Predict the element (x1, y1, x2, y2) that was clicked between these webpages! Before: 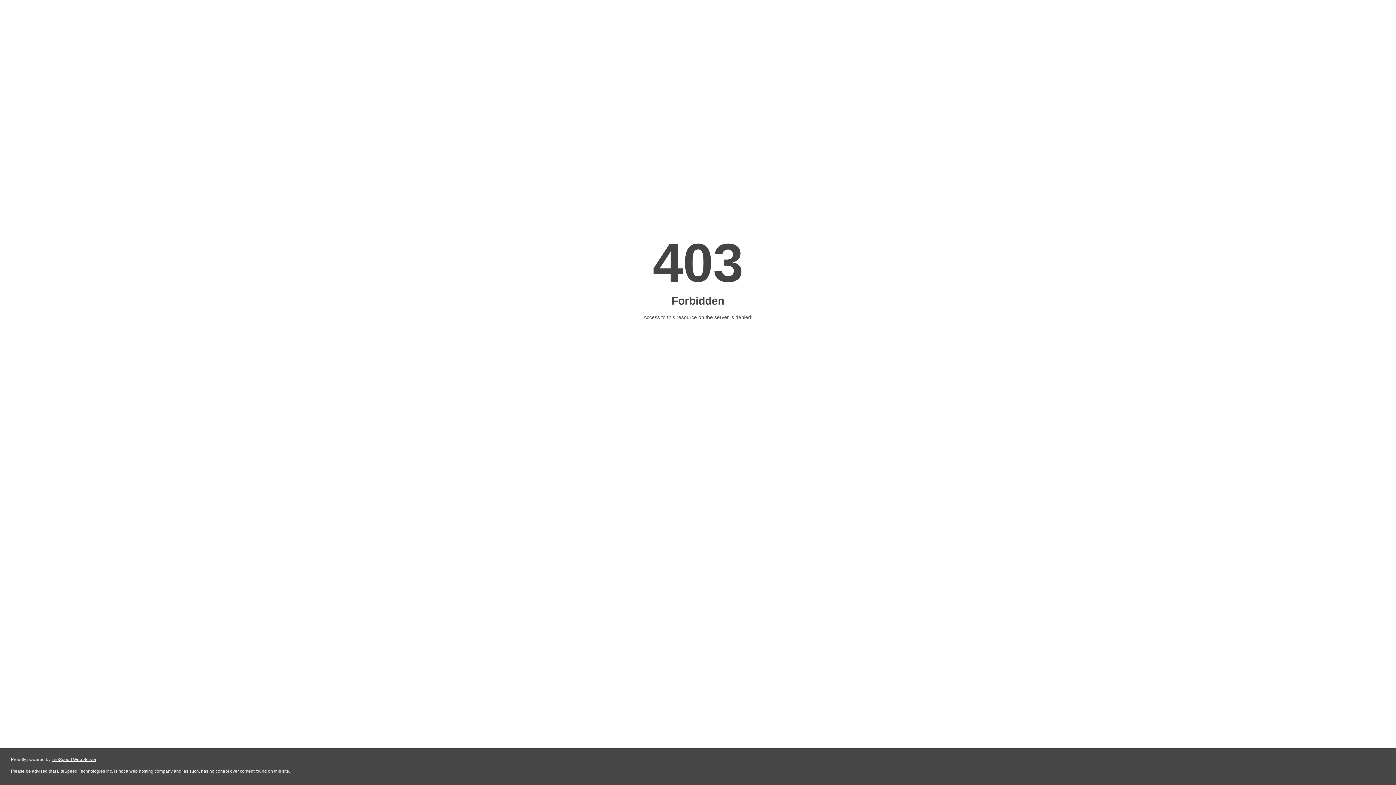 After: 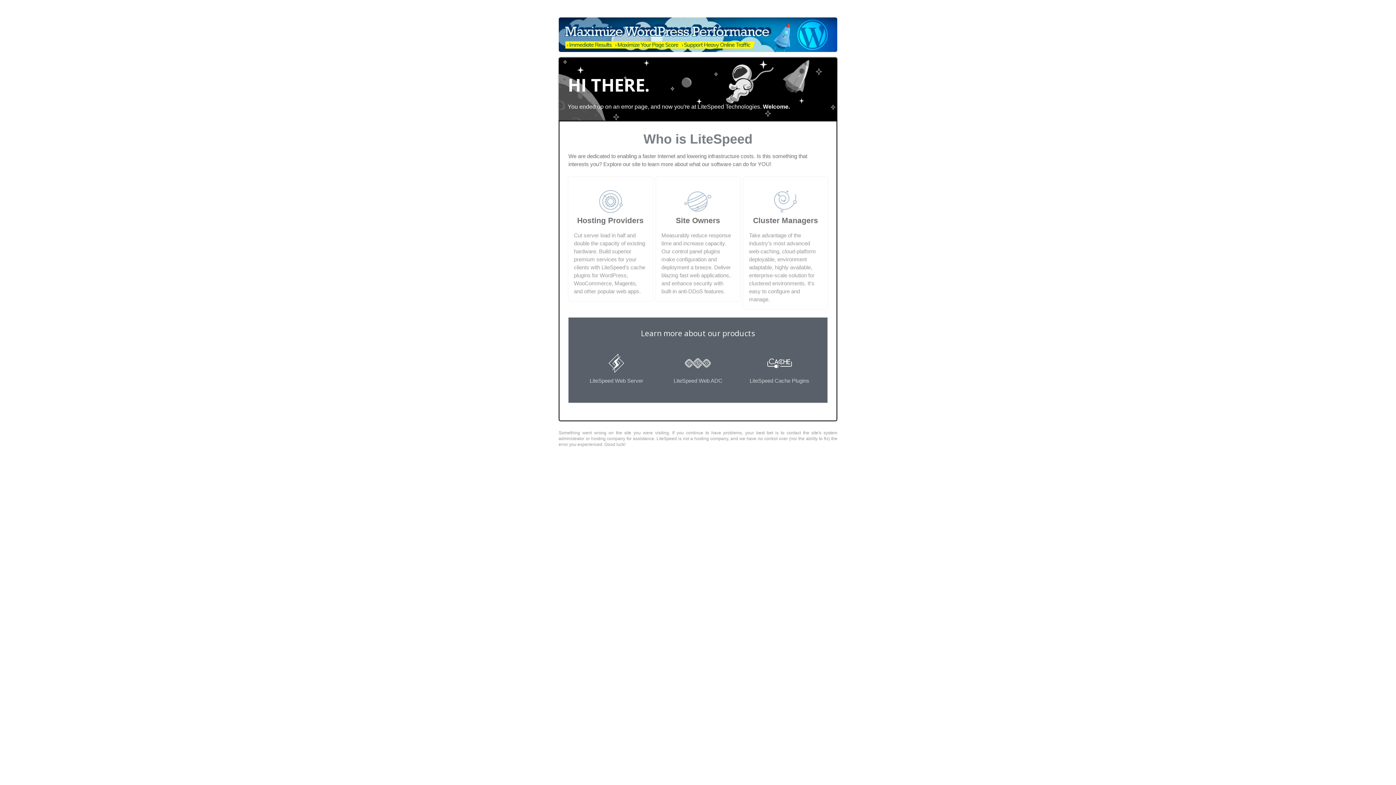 Action: bbox: (51, 757, 96, 762) label: LiteSpeed Web Server